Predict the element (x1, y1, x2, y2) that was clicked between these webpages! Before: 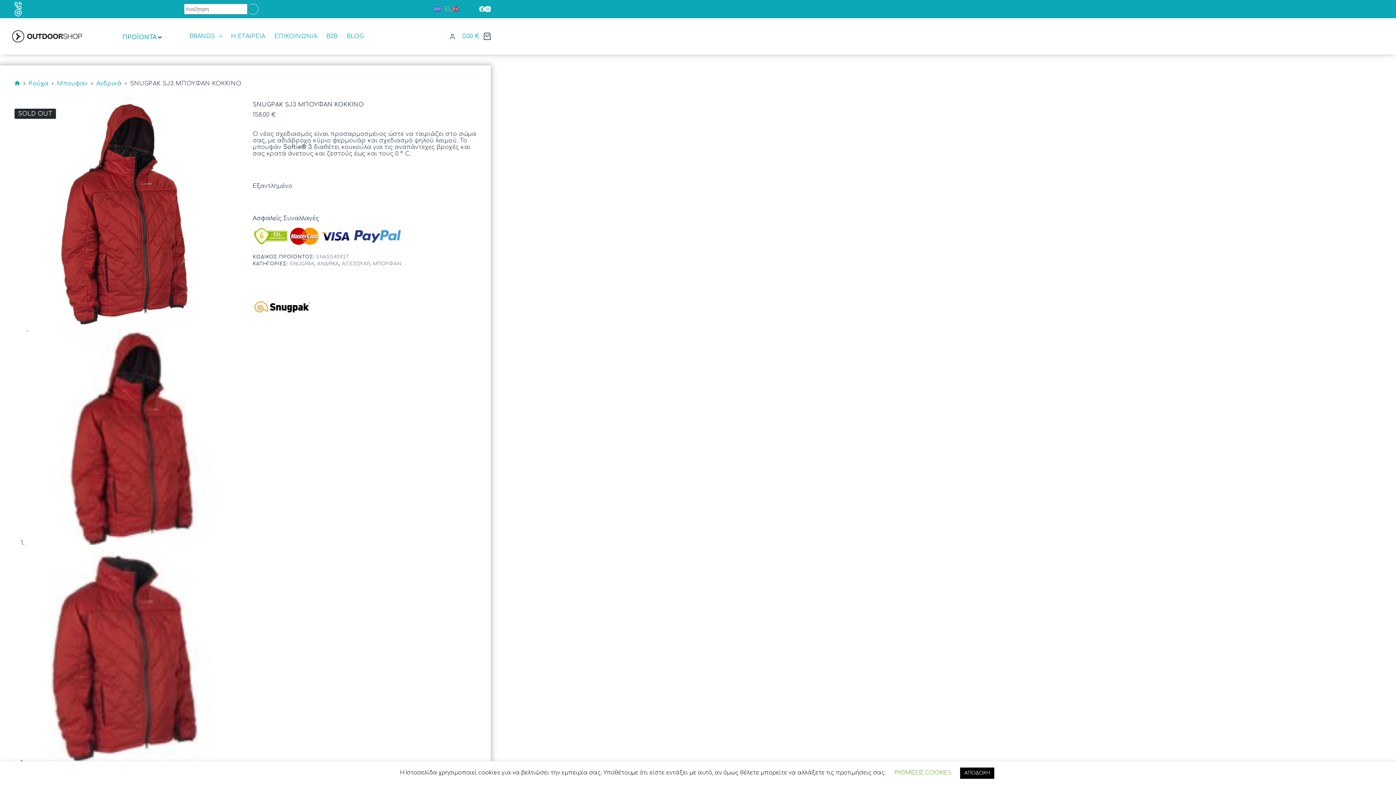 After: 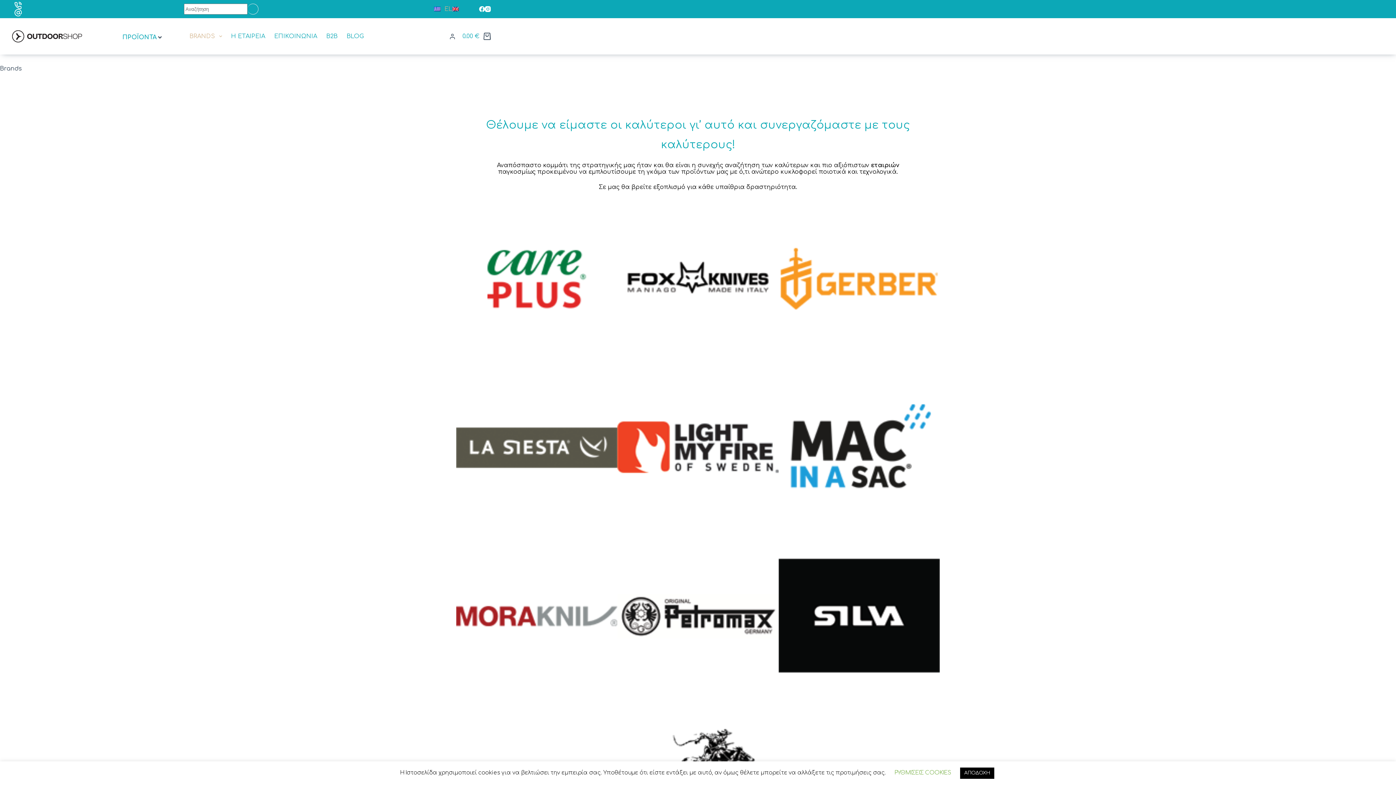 Action: label: BRANDS bbox: (185, 18, 226, 54)